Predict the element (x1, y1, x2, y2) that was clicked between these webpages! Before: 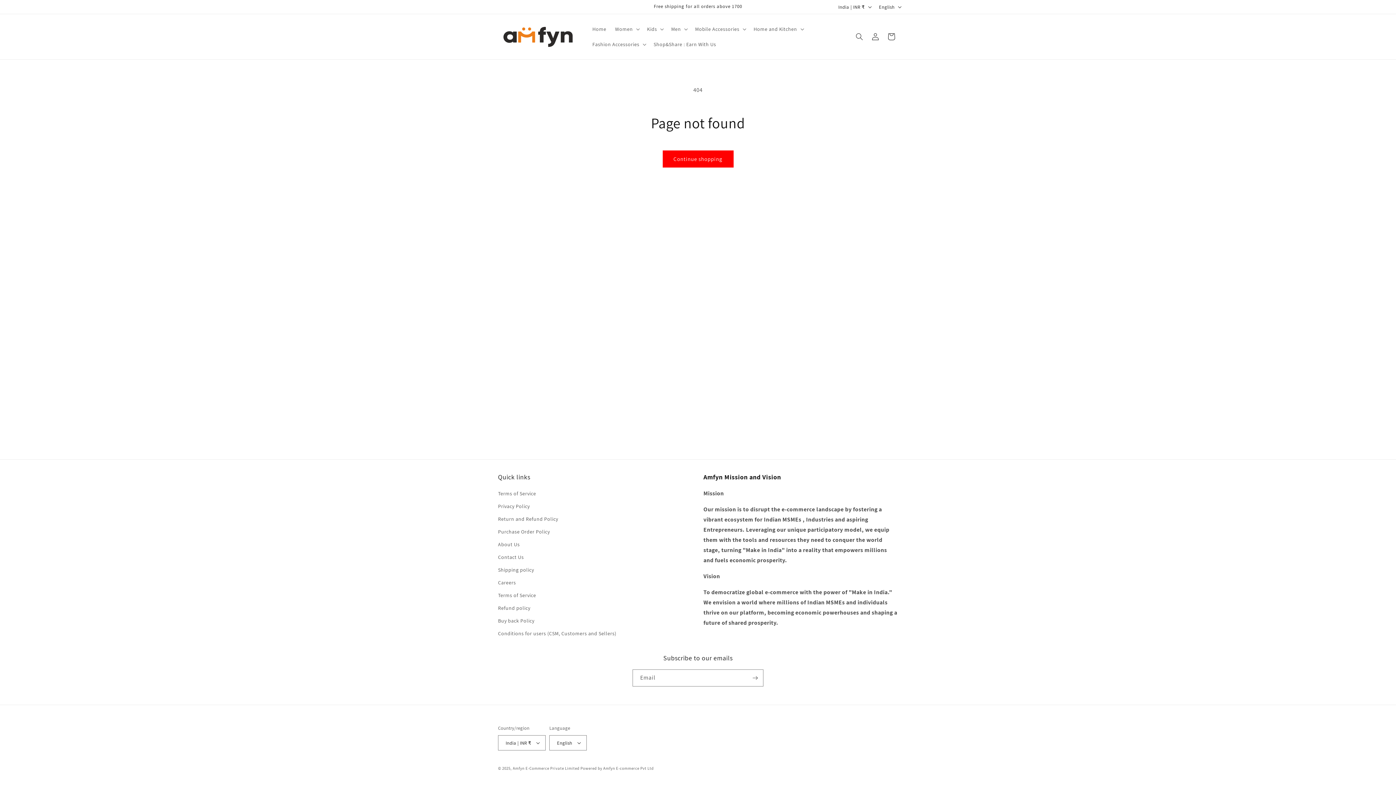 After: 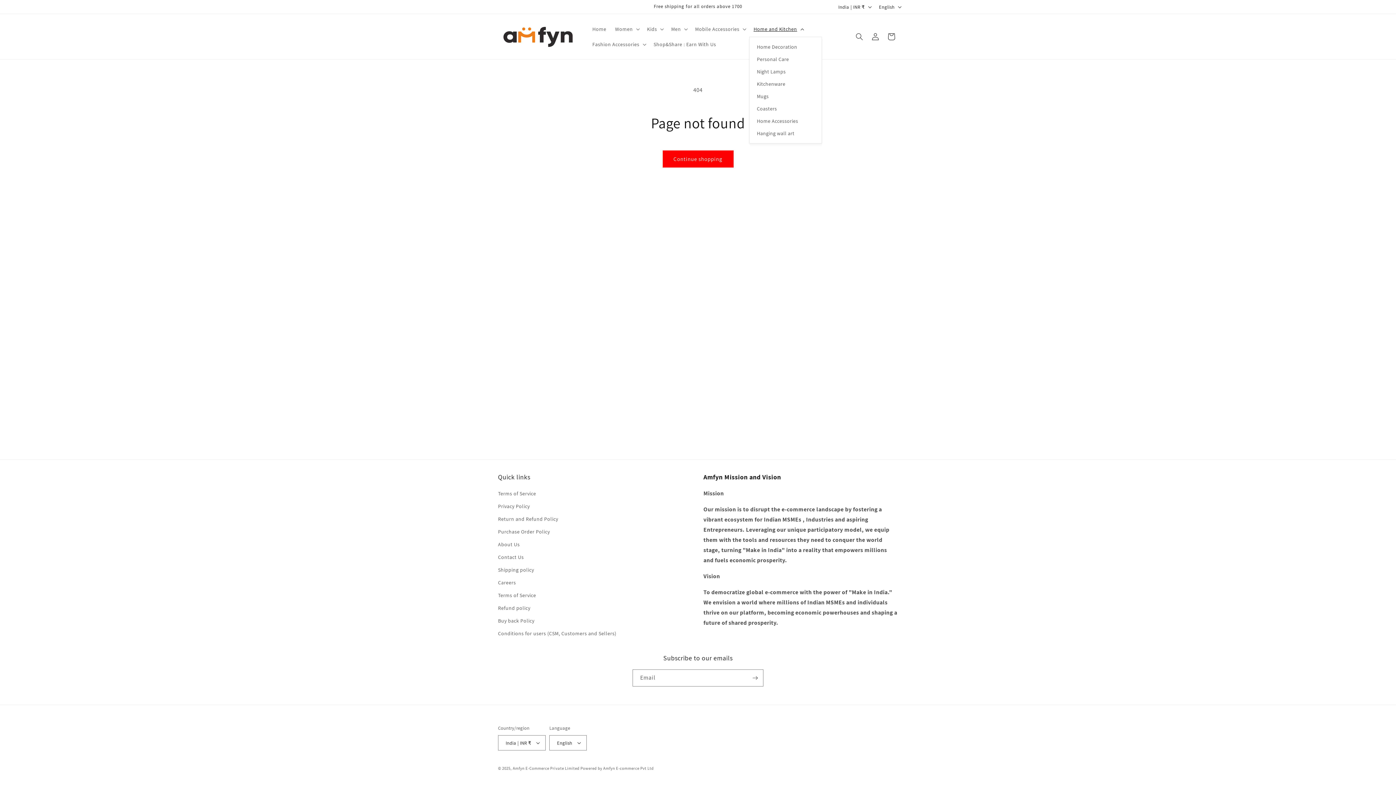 Action: label: Home and Kitchen bbox: (749, 21, 807, 36)